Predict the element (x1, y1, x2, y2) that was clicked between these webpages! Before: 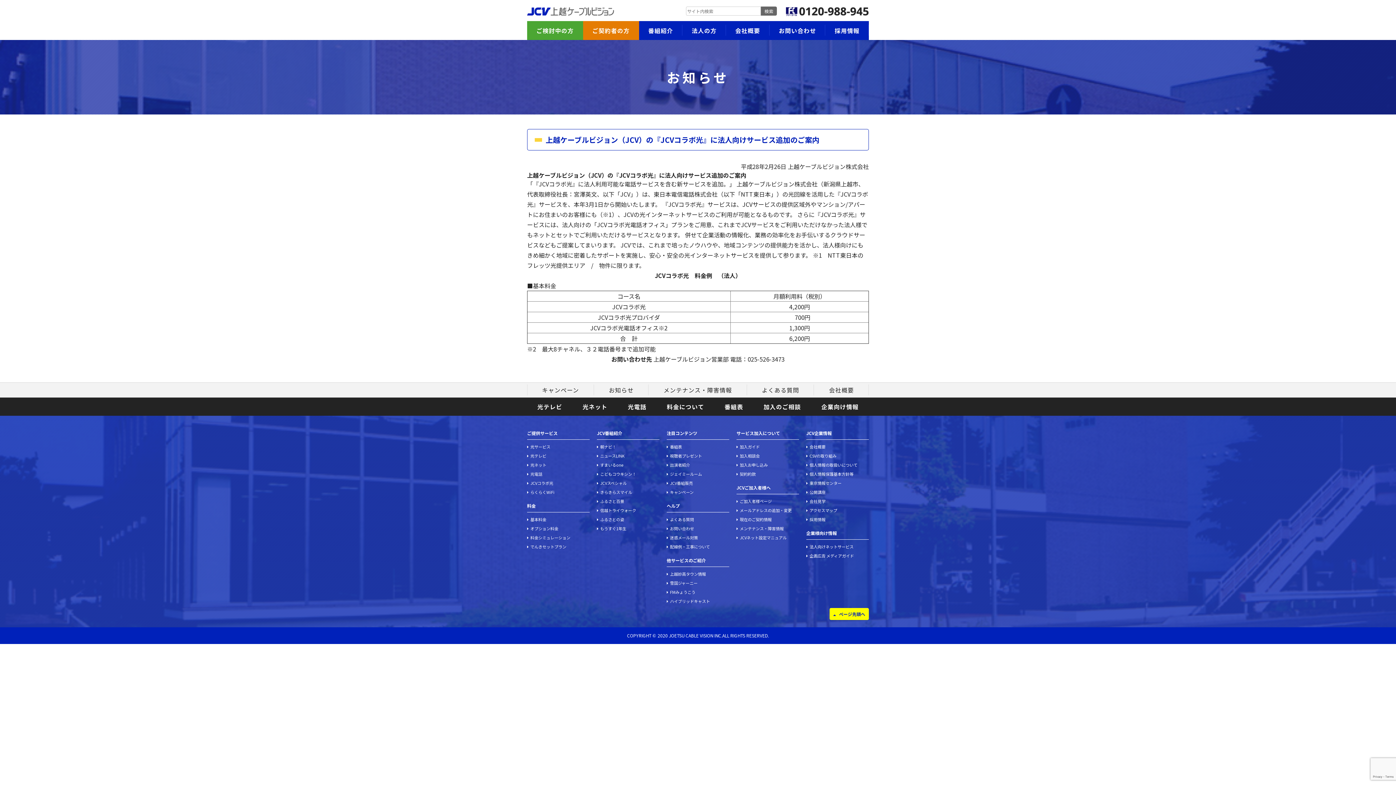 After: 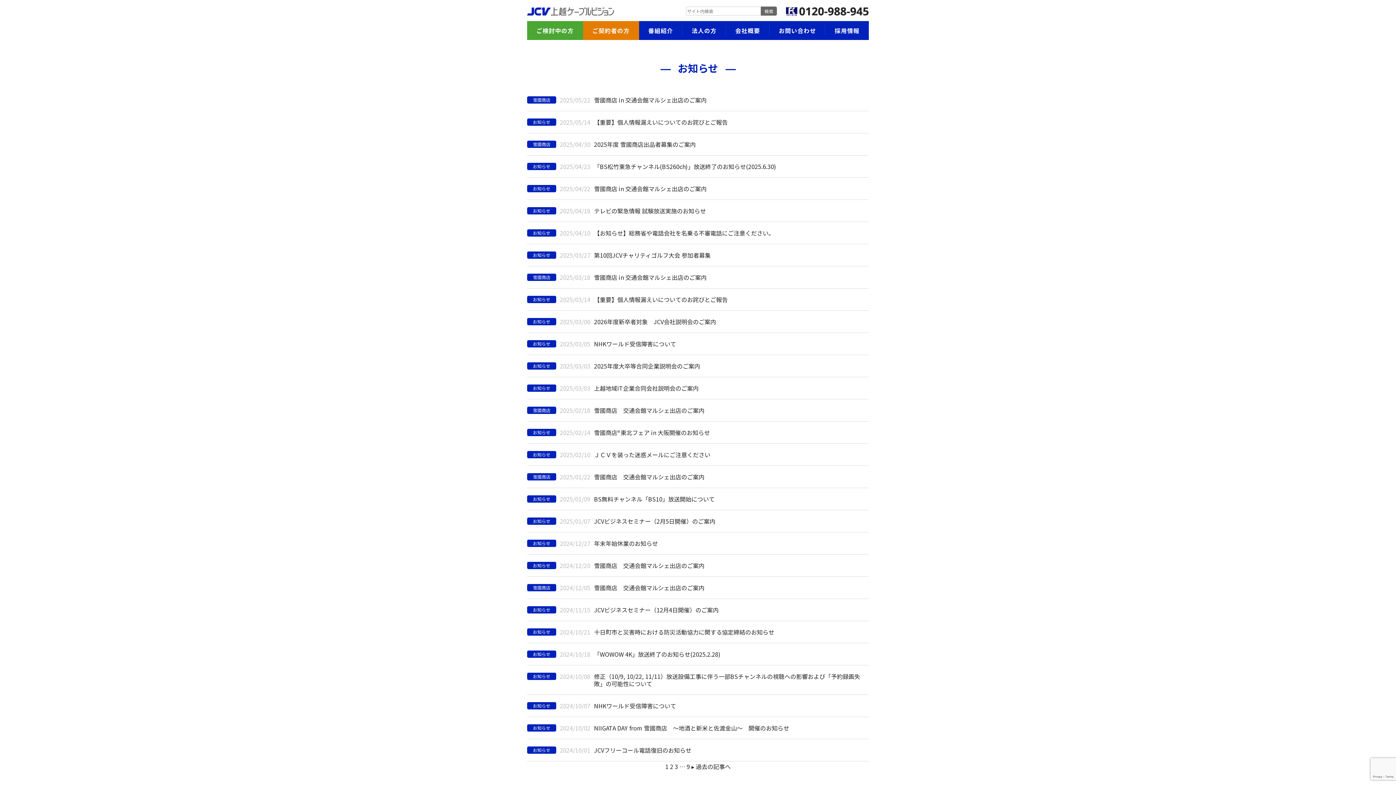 Action: bbox: (594, 382, 648, 397) label: お知らせ